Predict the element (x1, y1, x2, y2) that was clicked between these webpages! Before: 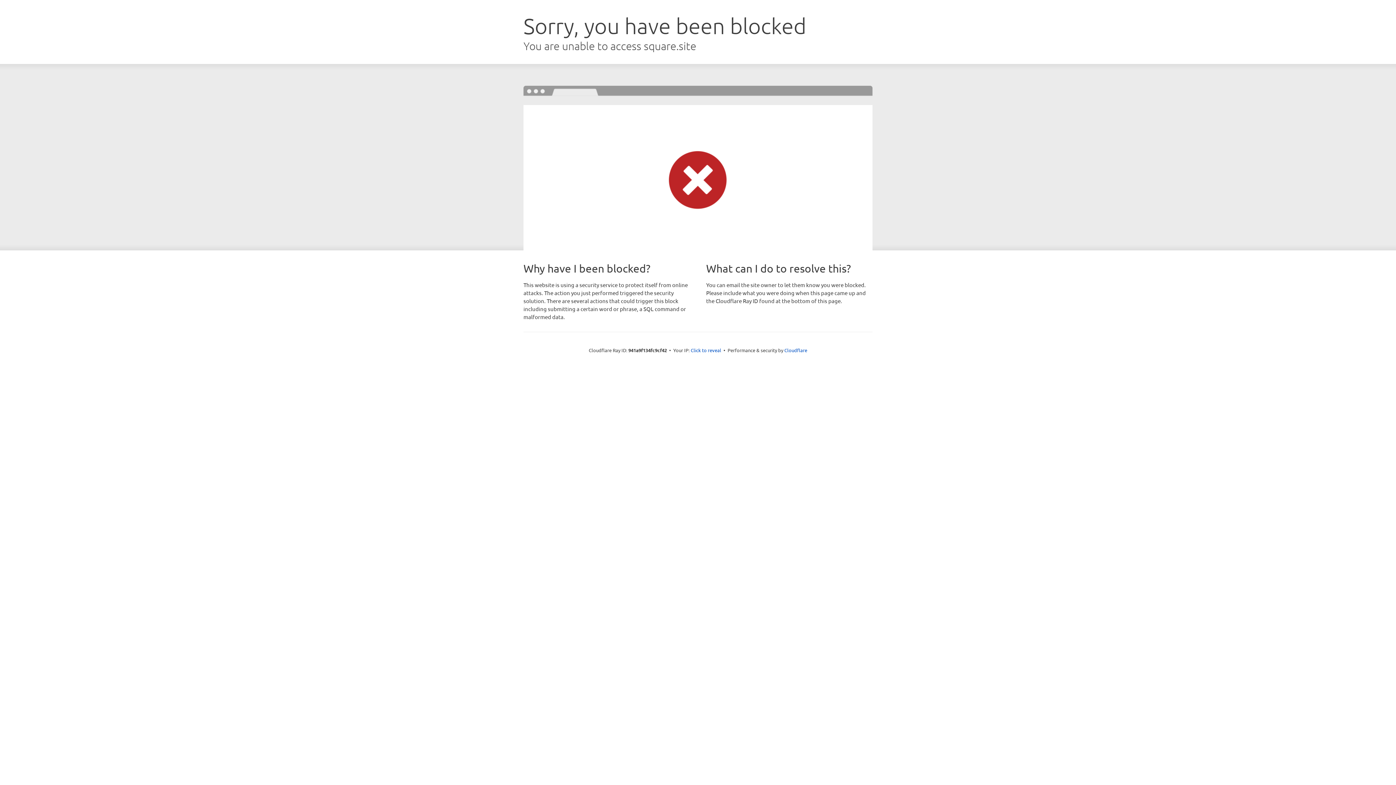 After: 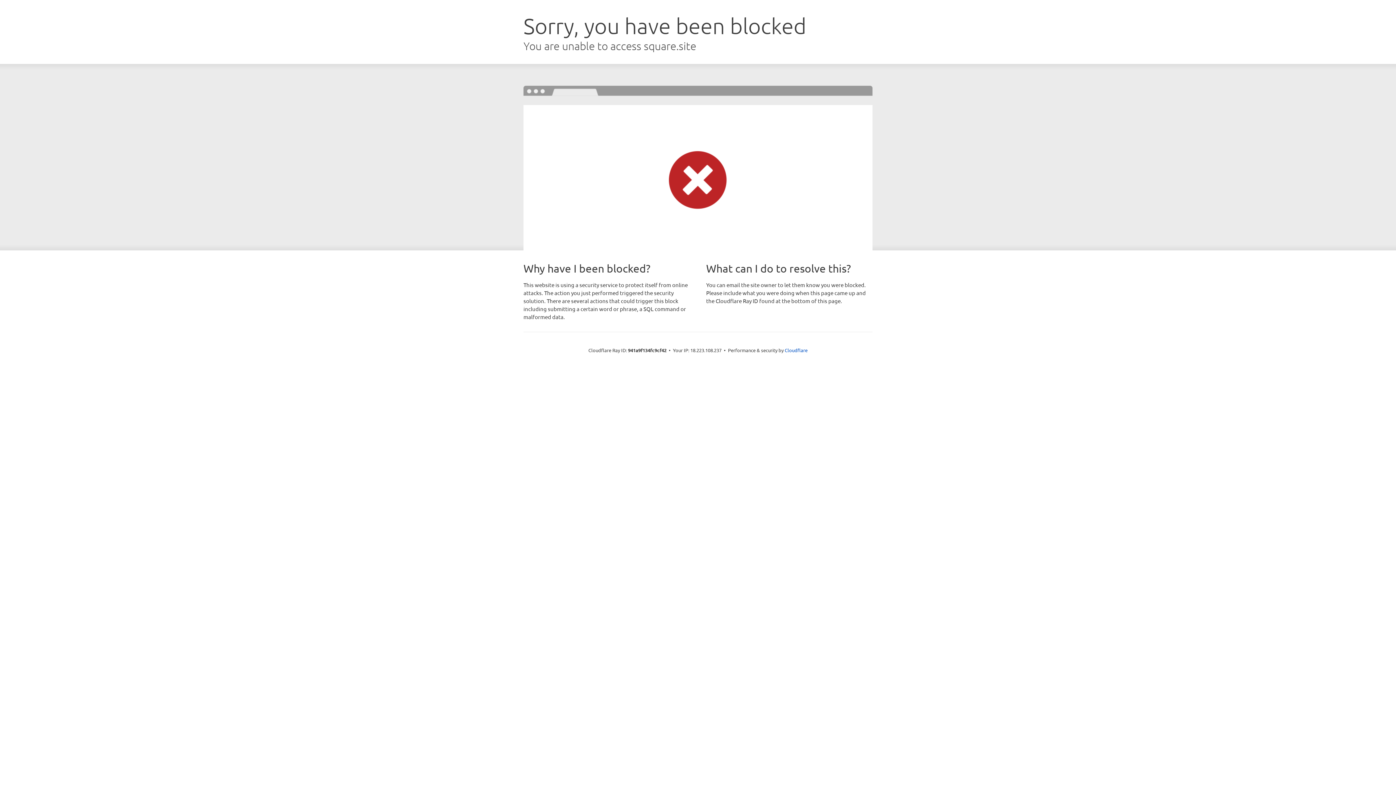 Action: label: Click to reveal bbox: (690, 346, 721, 353)